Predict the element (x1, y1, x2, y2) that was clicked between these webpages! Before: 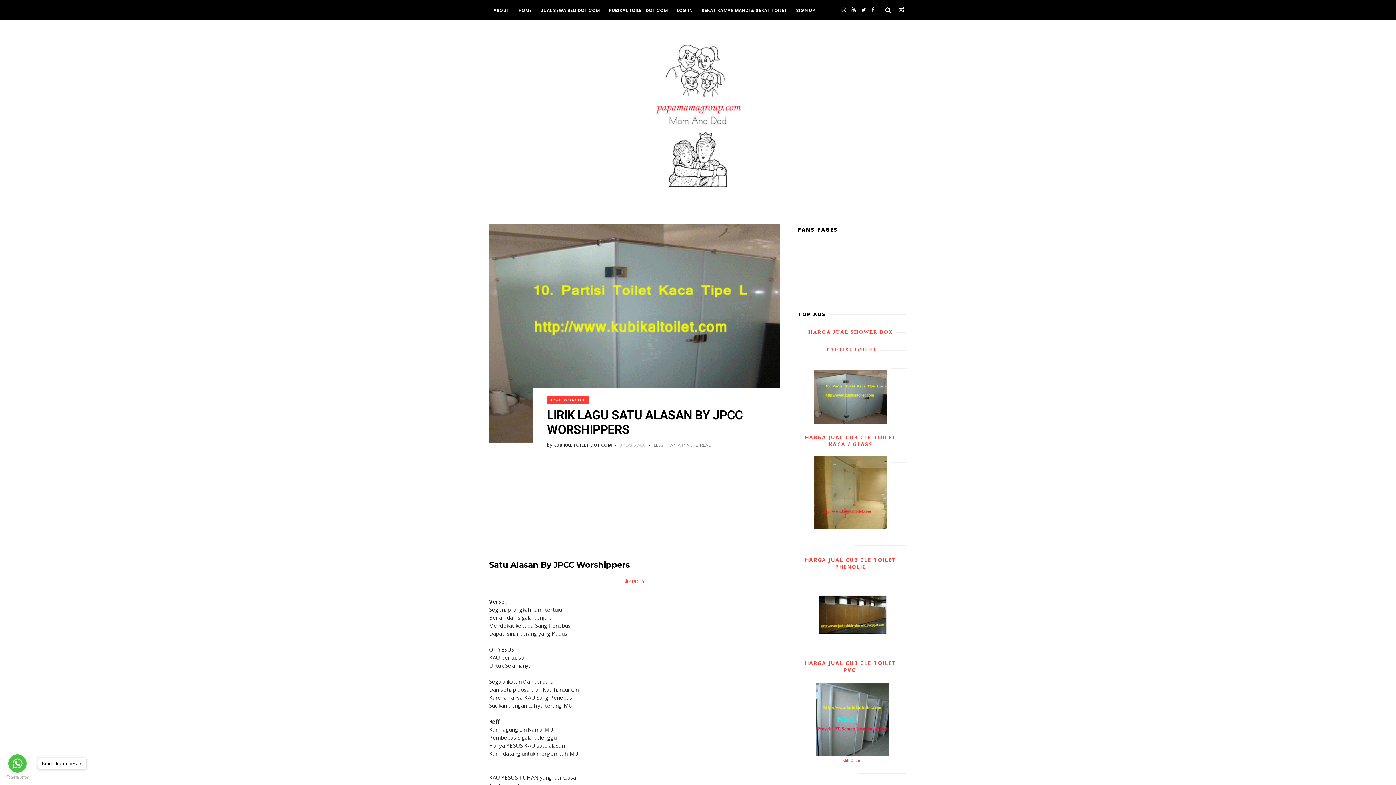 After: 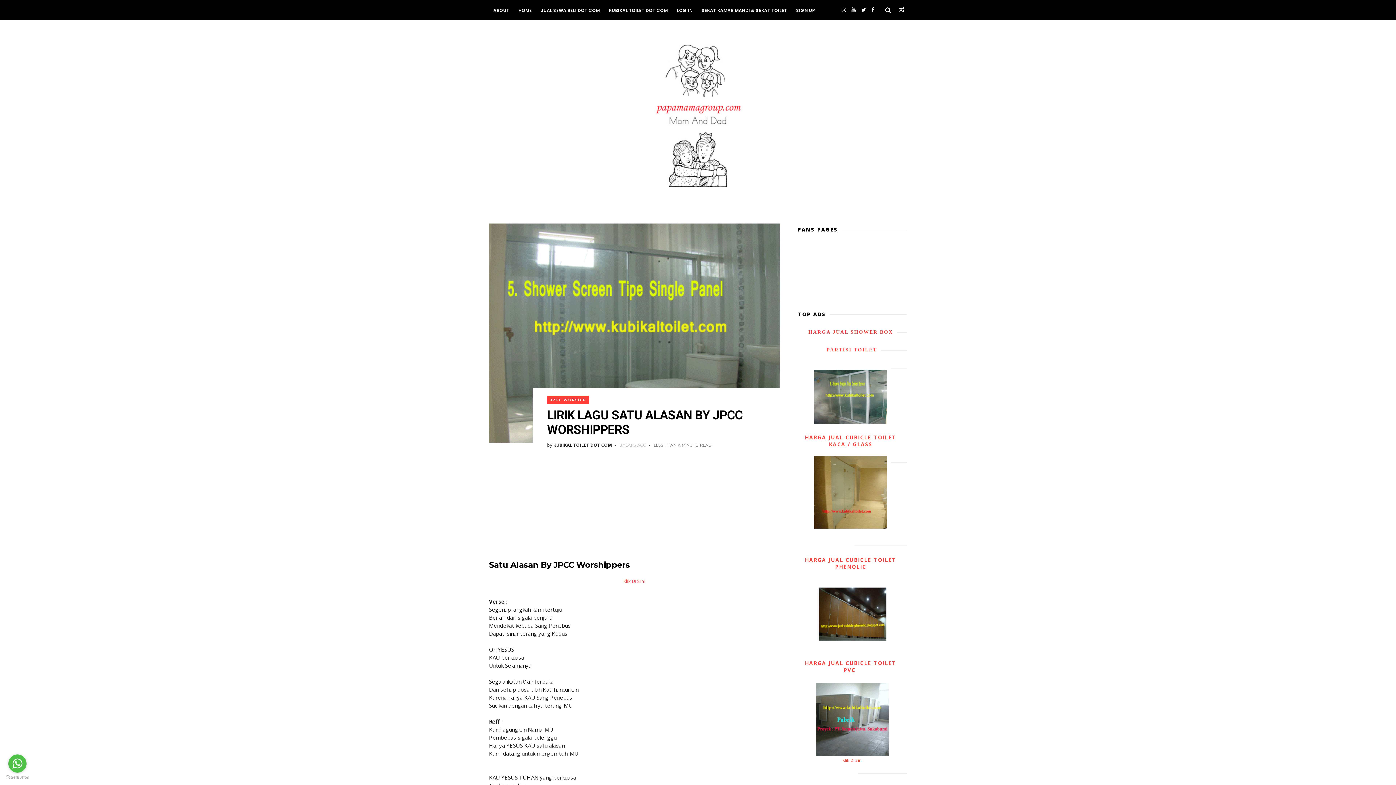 Action: label: Kirimi kami pesan bbox: (37, 758, 86, 769)